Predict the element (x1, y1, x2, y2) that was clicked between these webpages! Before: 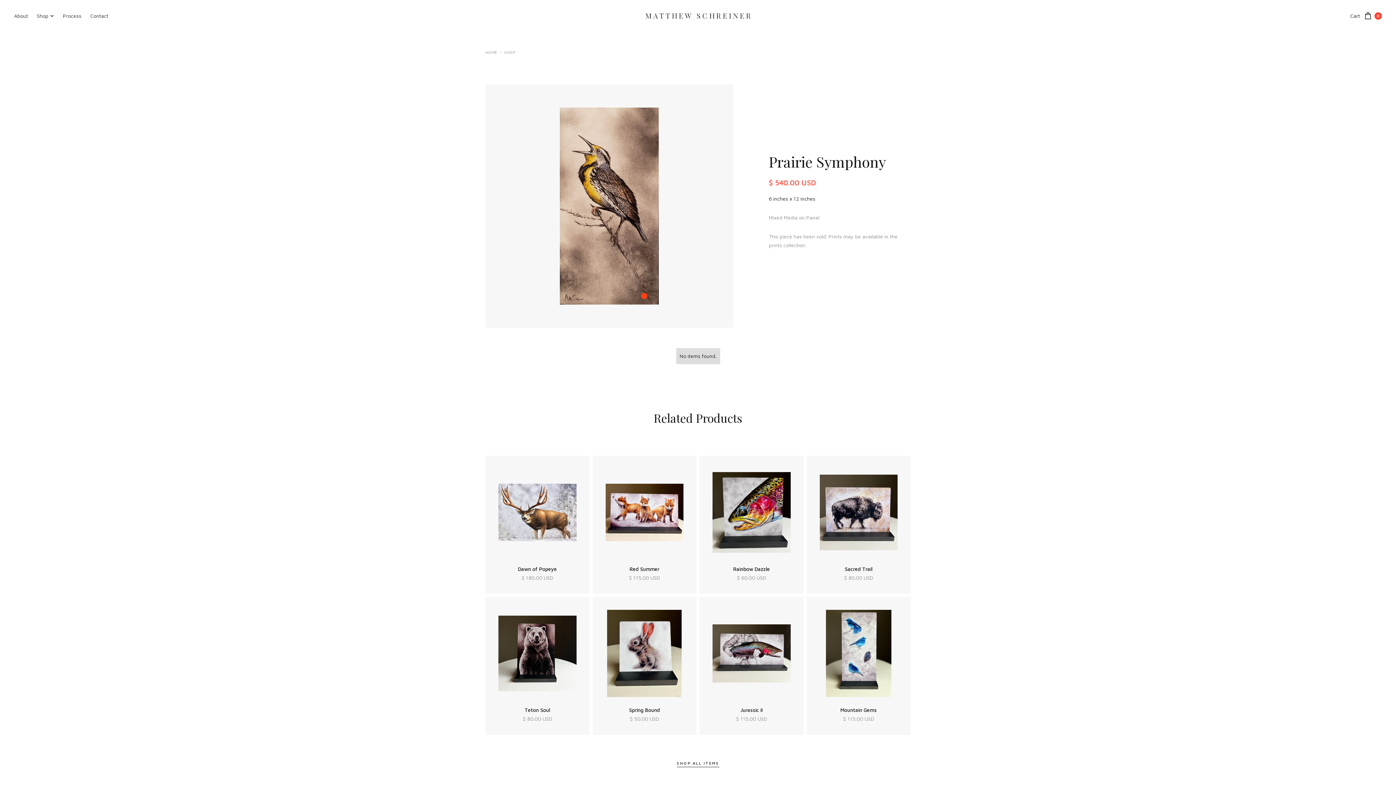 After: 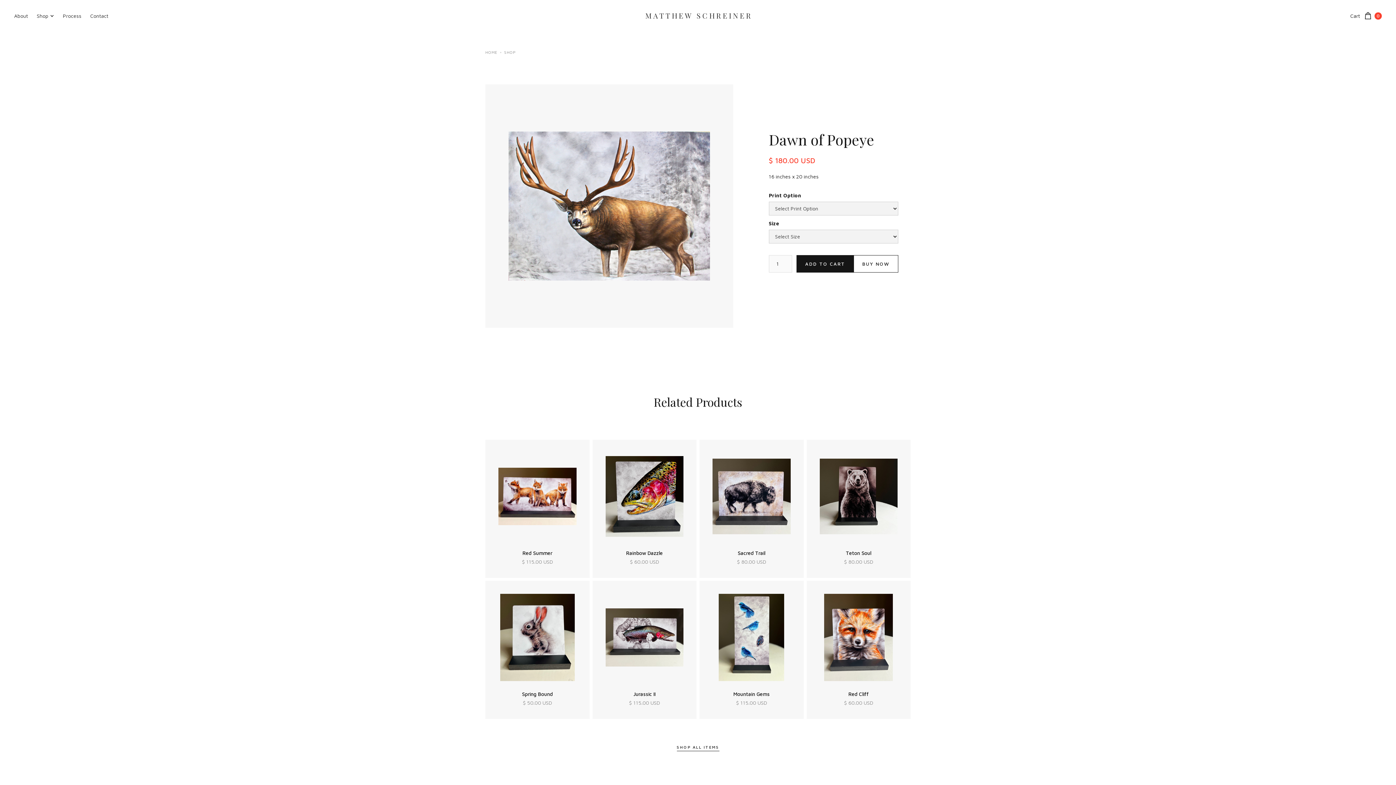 Action: bbox: (485, 456, 589, 594) label: Dawn of Popeye
$ 180.00 USD